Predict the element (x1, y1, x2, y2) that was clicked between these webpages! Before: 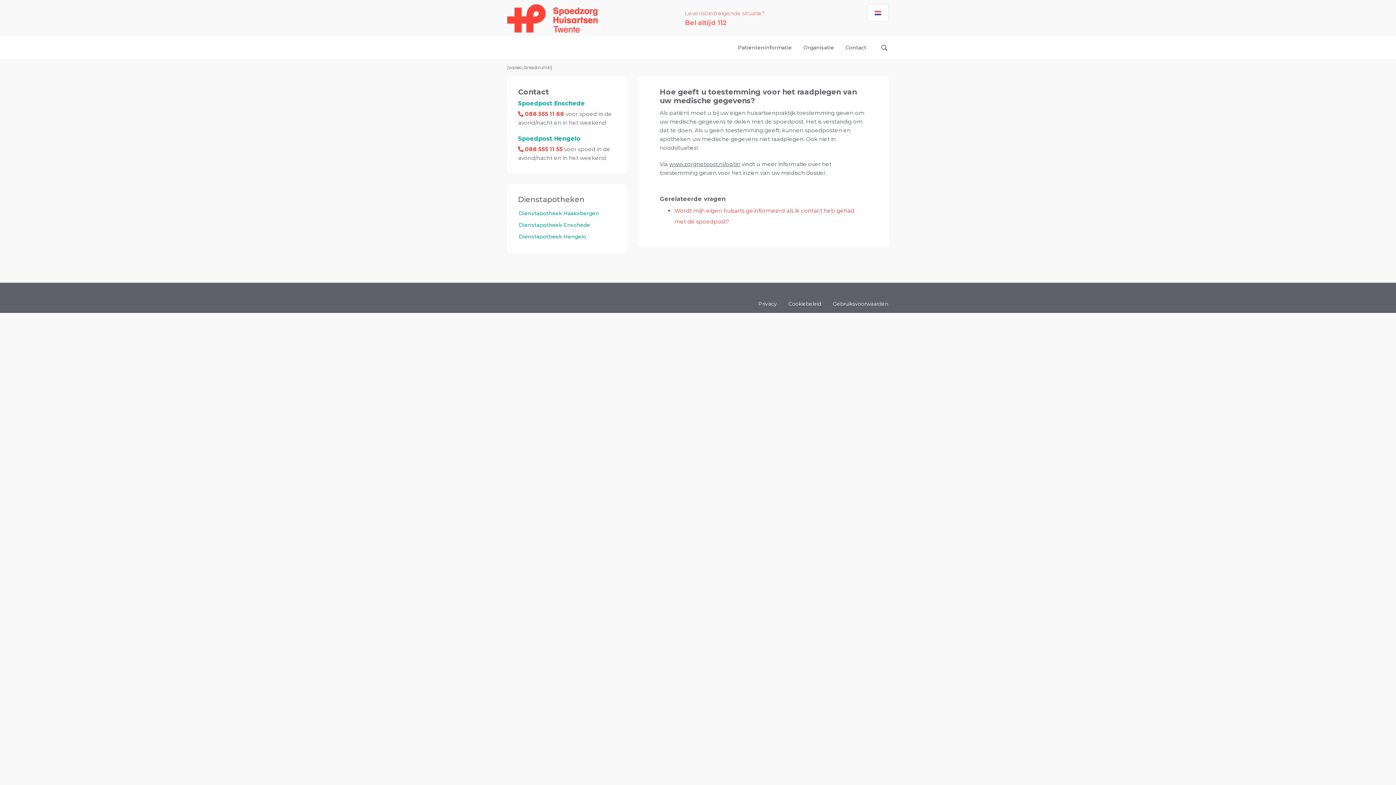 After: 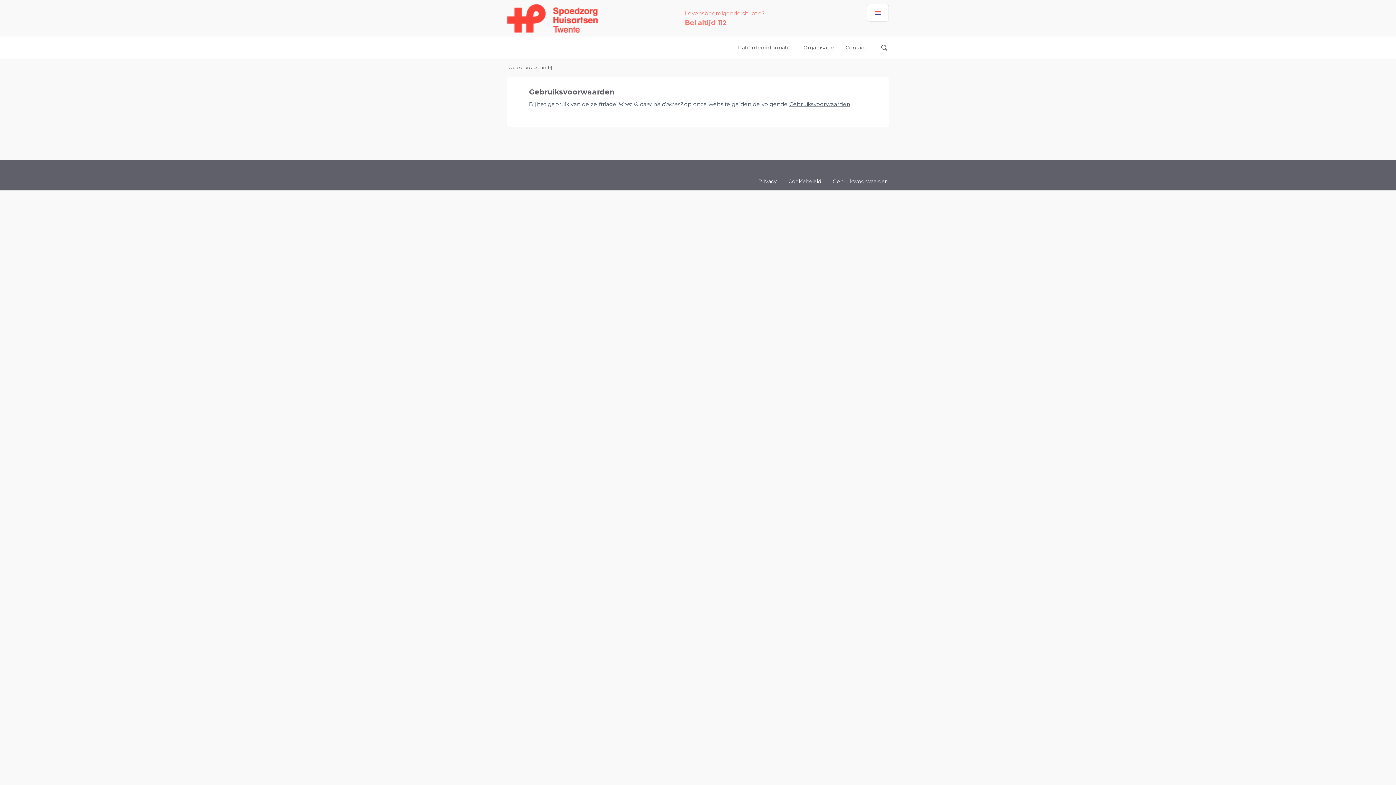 Action: label: Gebruiksvoorwaarden bbox: (833, 300, 888, 308)